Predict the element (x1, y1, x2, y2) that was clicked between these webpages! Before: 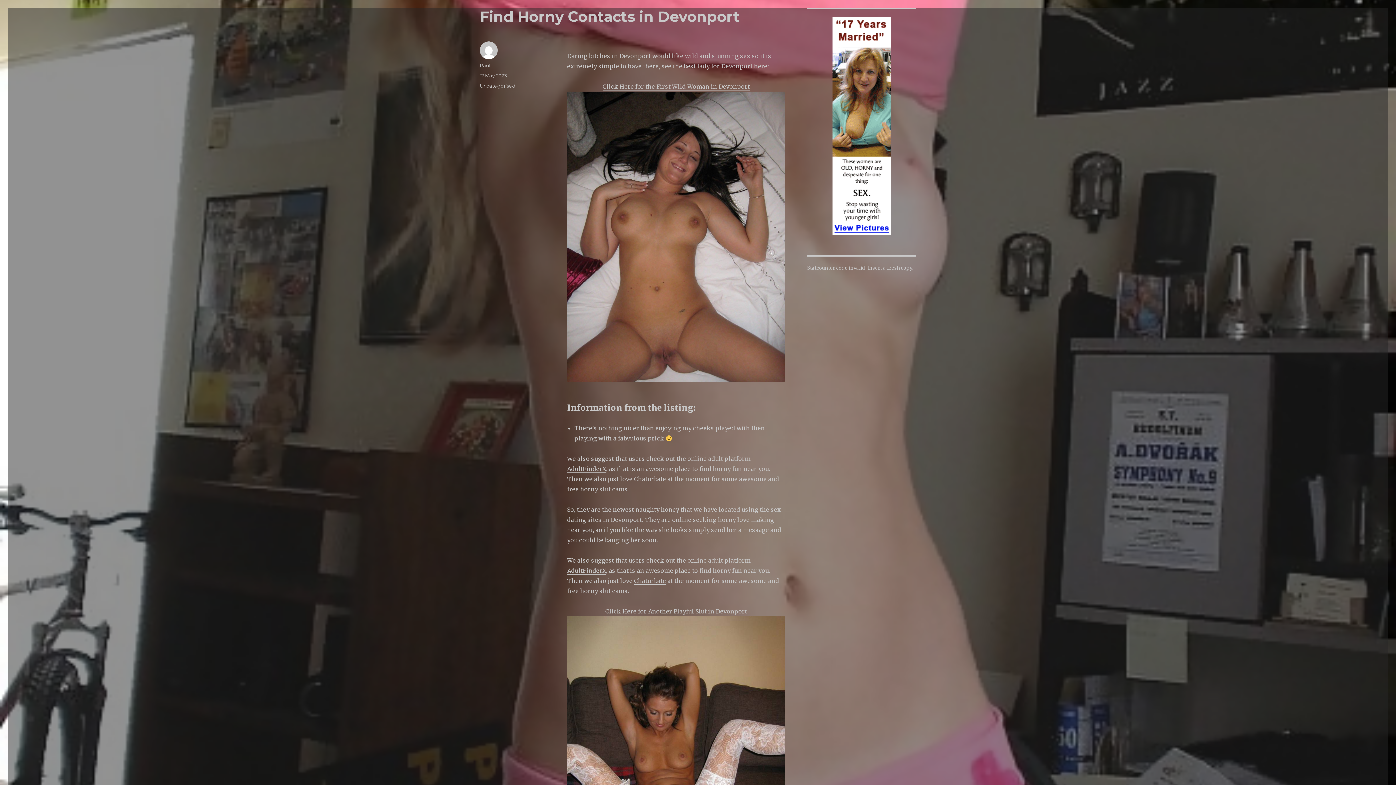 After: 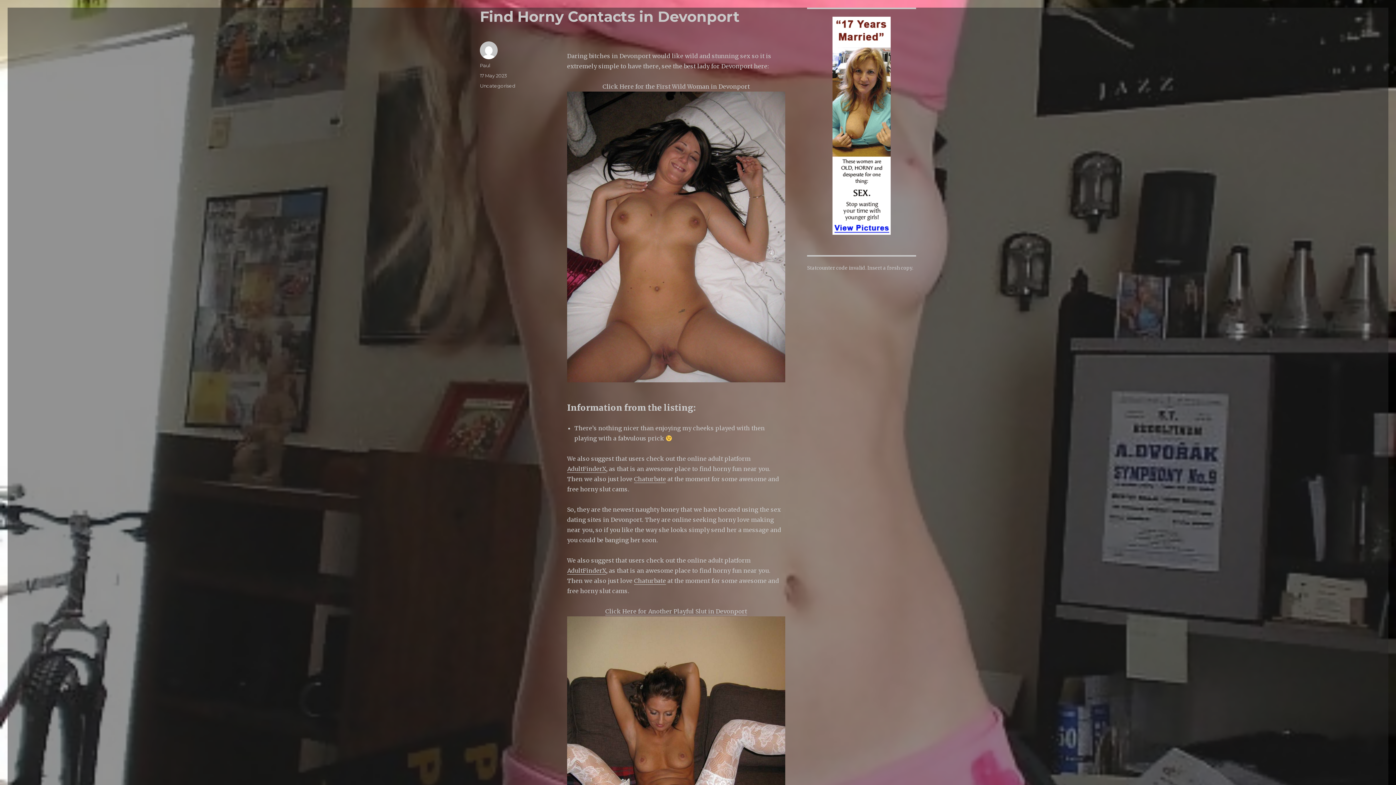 Action: label: Click Here for the First Wild Woman in Devonport bbox: (602, 82, 750, 90)